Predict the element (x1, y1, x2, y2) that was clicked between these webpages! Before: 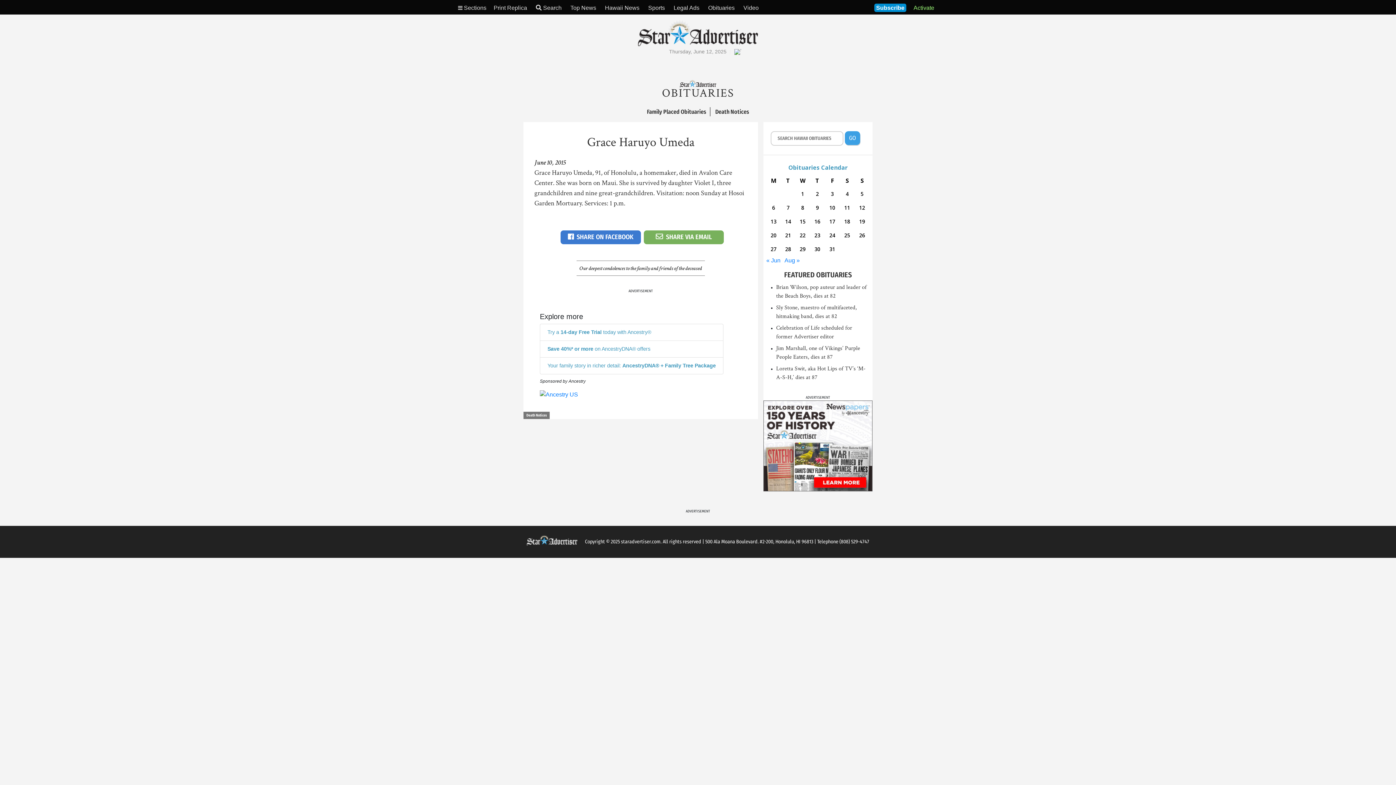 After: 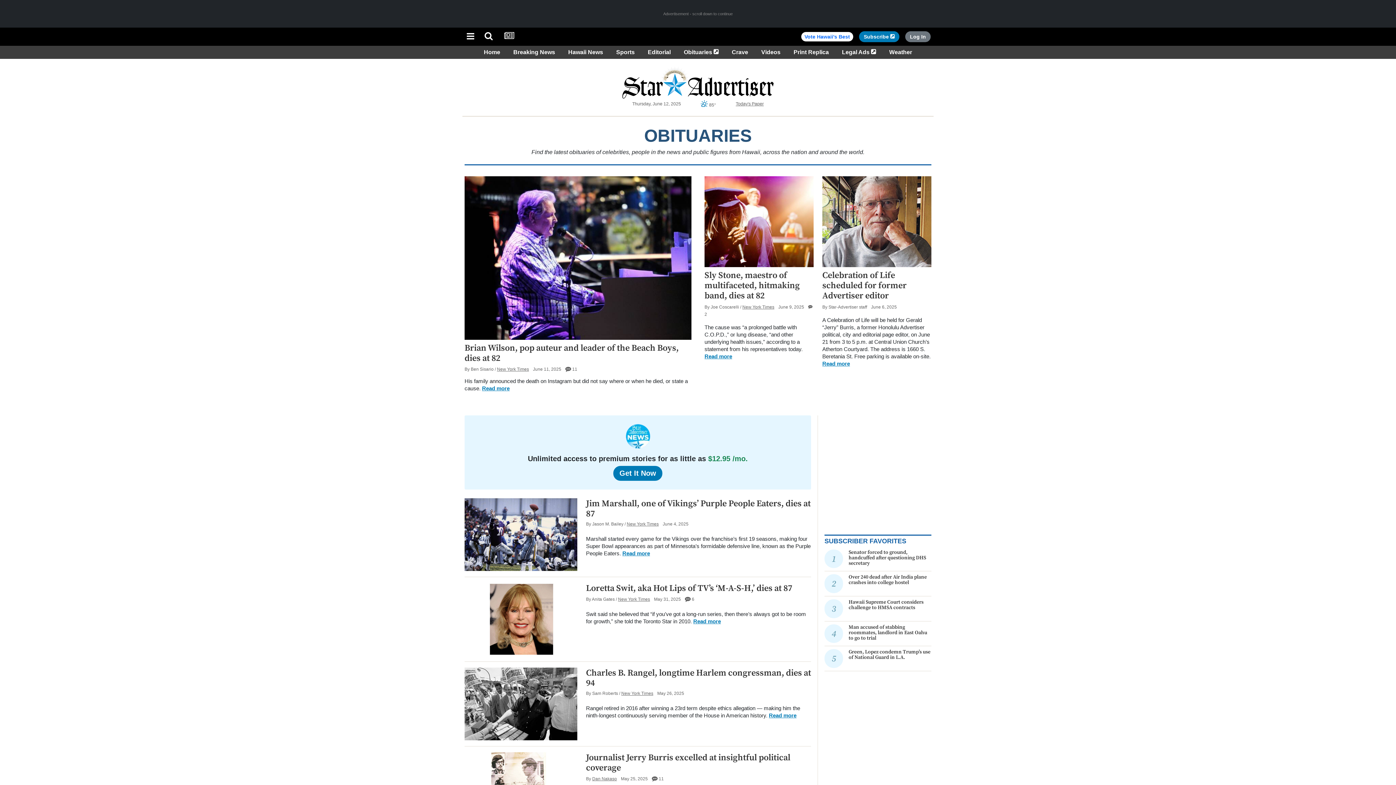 Action: bbox: (784, 270, 852, 279) label: FEATURED OBITUARIES